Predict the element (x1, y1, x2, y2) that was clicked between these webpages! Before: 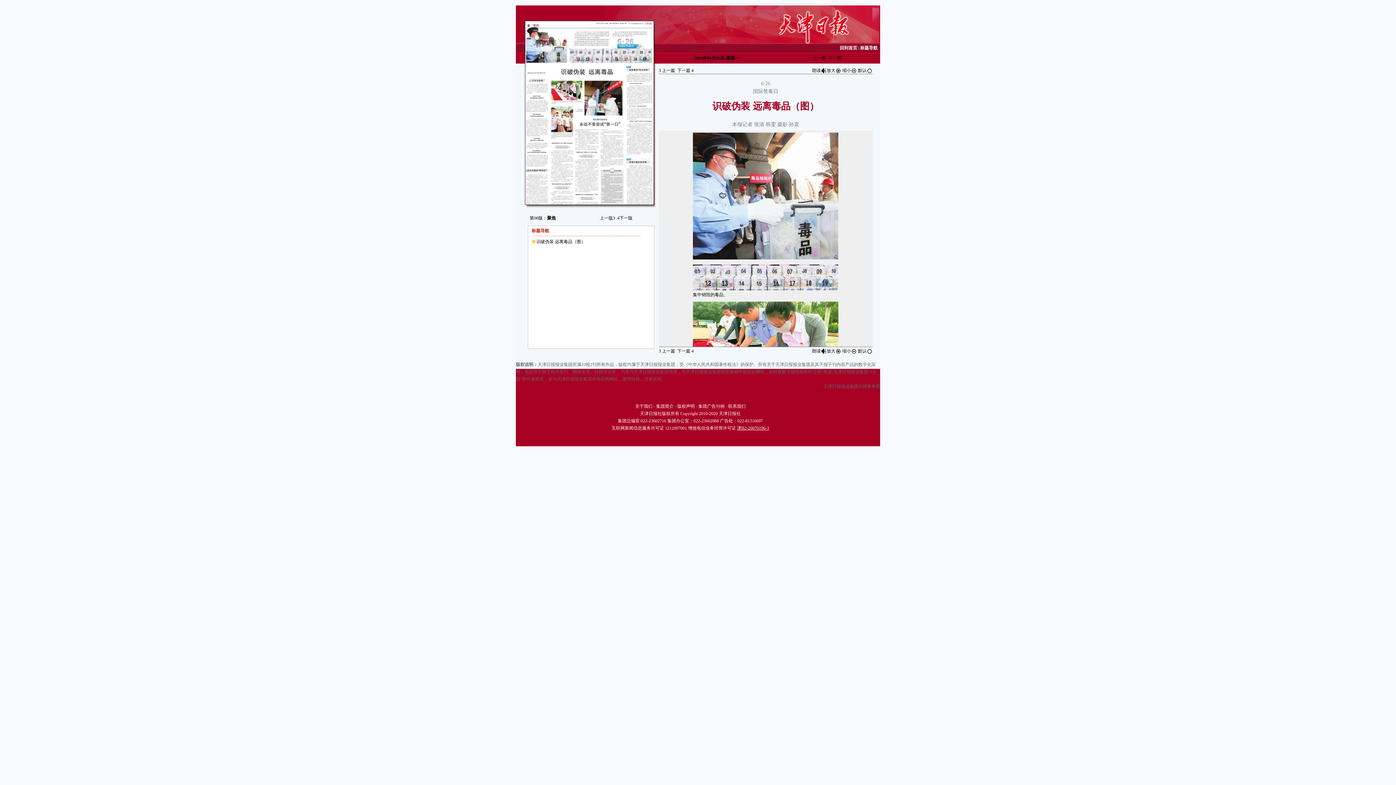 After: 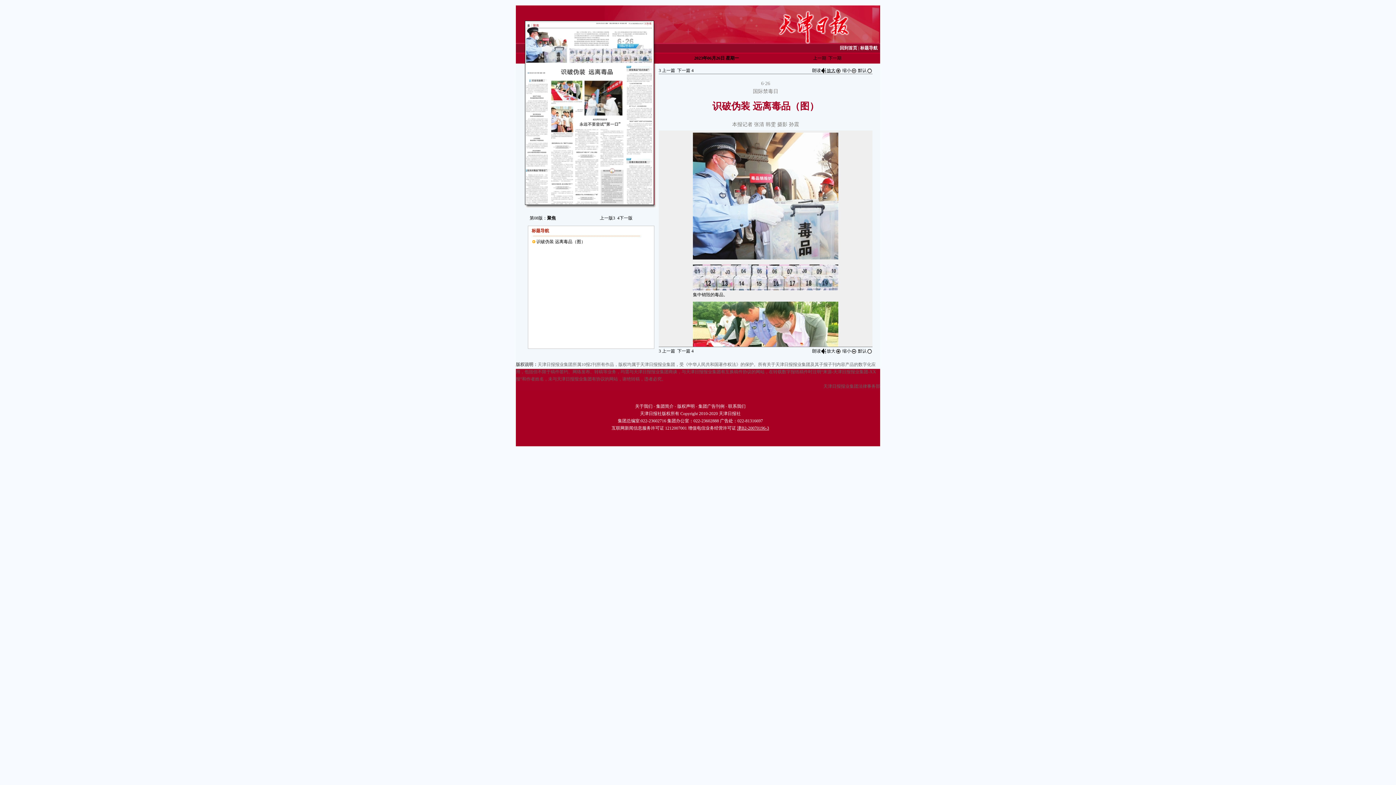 Action: bbox: (826, 68, 841, 73) label: 放大